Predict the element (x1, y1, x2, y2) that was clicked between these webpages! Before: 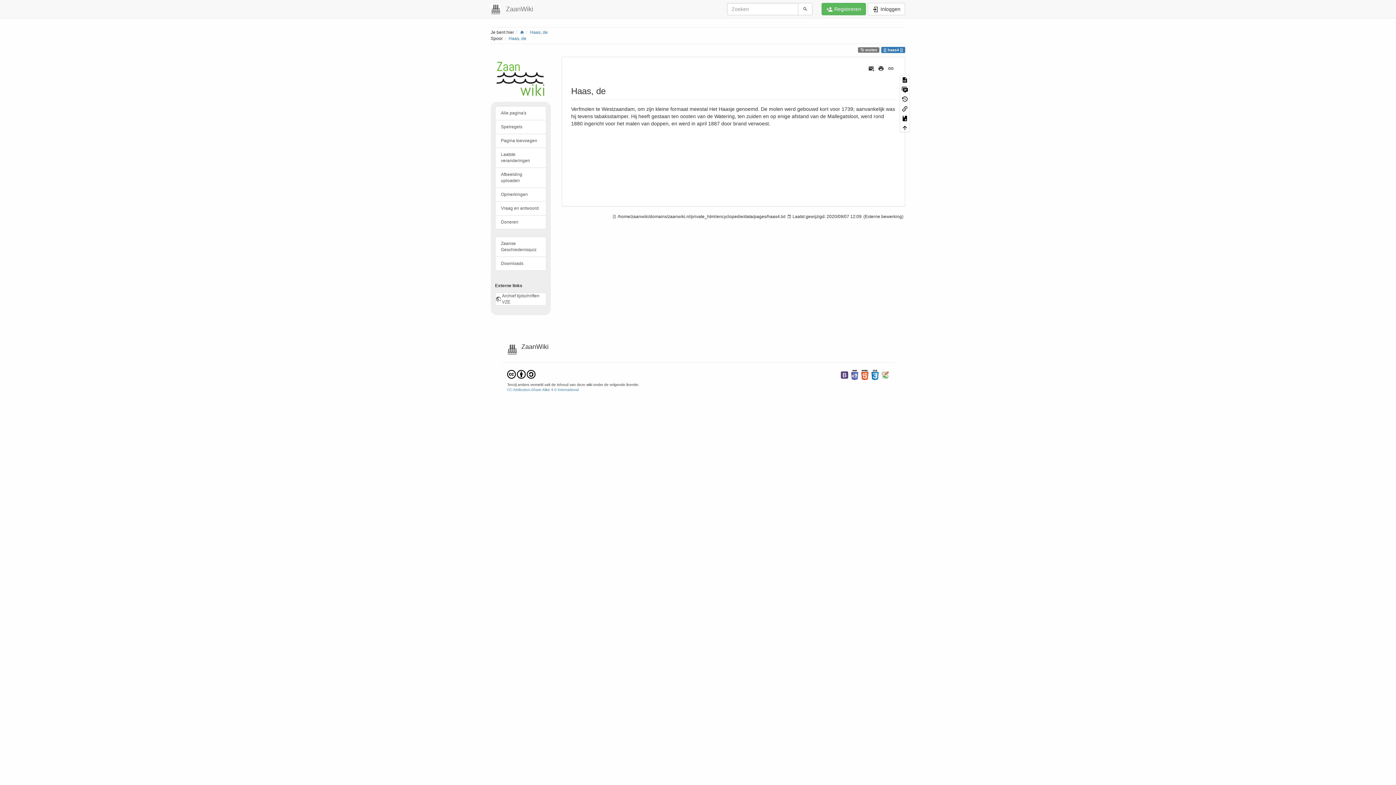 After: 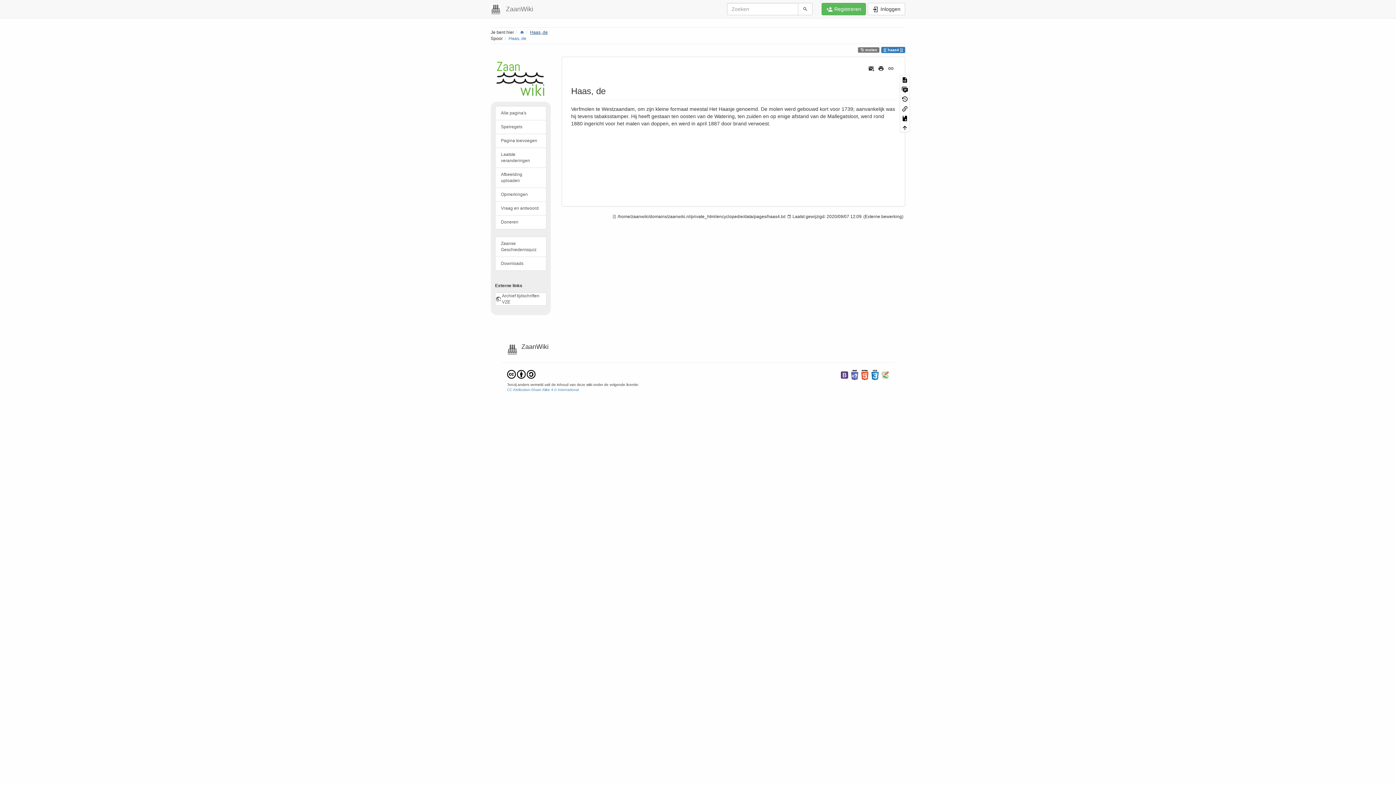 Action: bbox: (530, 29, 547, 34) label: Haas, de